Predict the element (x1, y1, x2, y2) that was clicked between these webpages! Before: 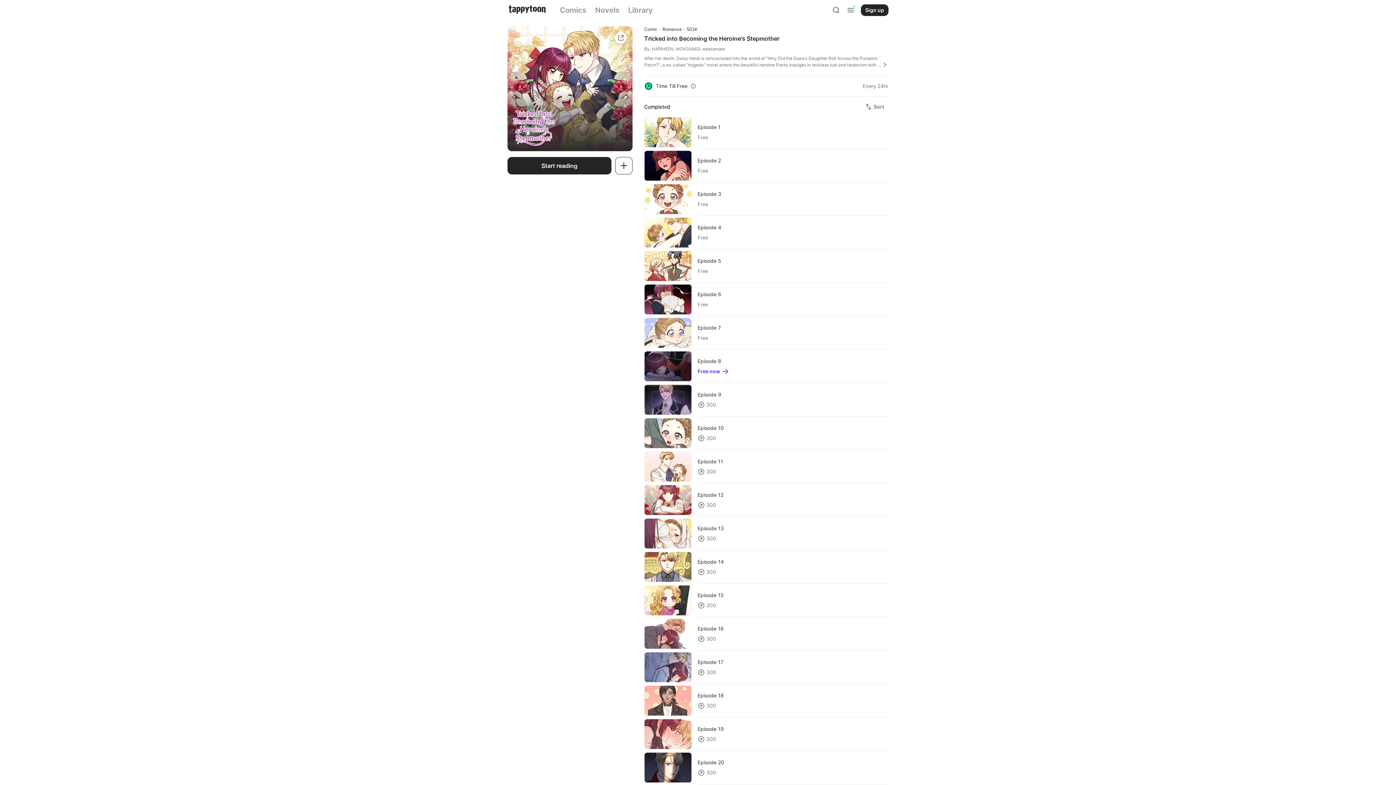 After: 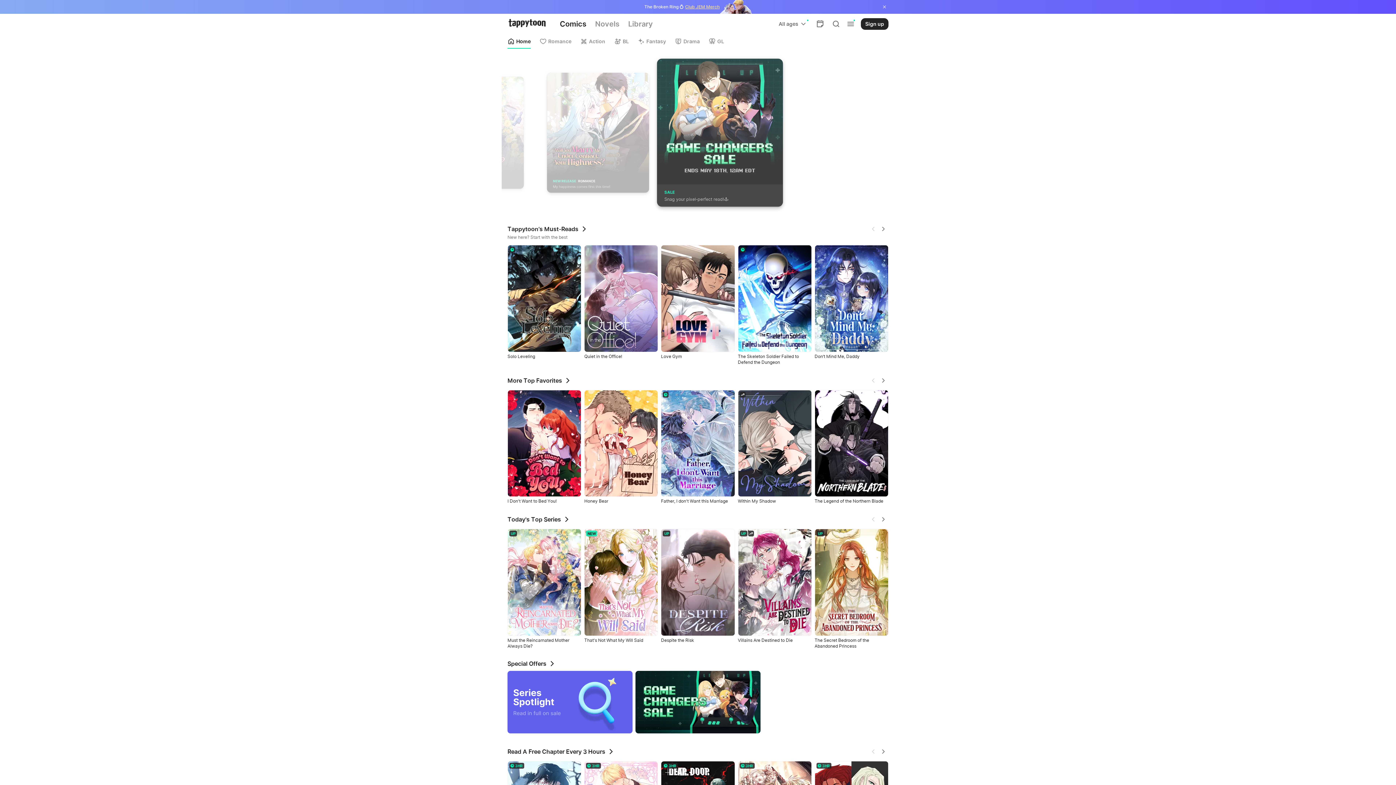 Action: bbox: (507, 4, 546, 16)